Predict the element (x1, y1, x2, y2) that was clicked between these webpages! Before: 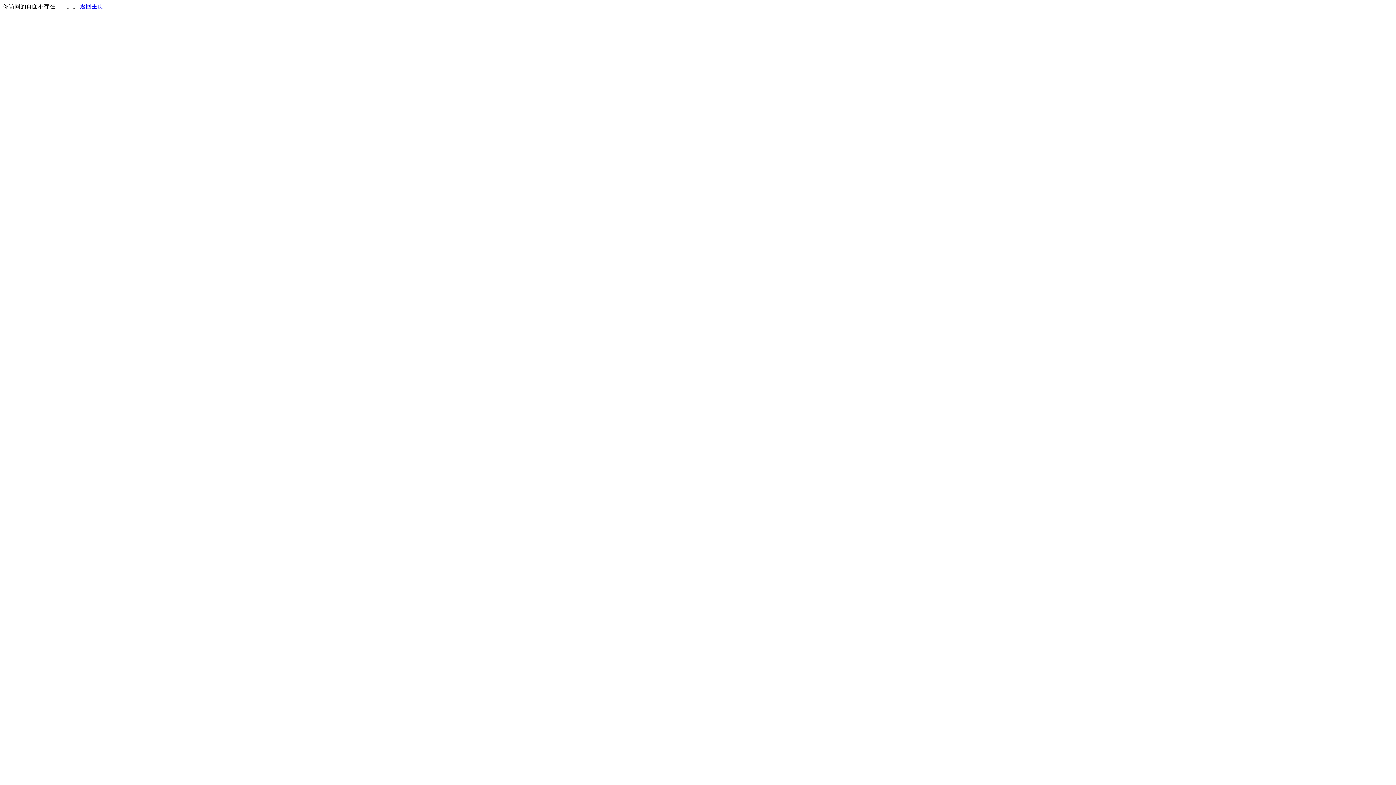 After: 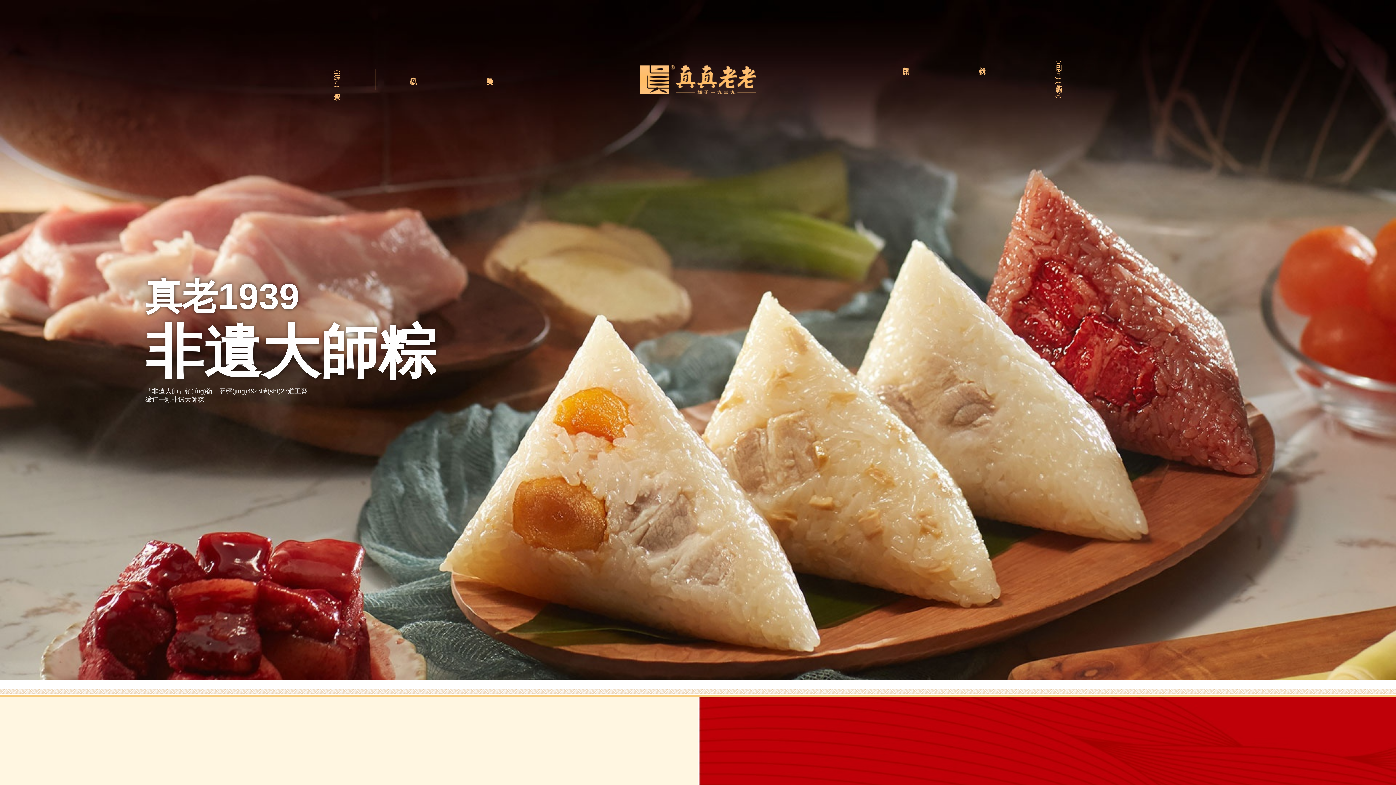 Action: bbox: (80, 3, 103, 9) label: 返回主页